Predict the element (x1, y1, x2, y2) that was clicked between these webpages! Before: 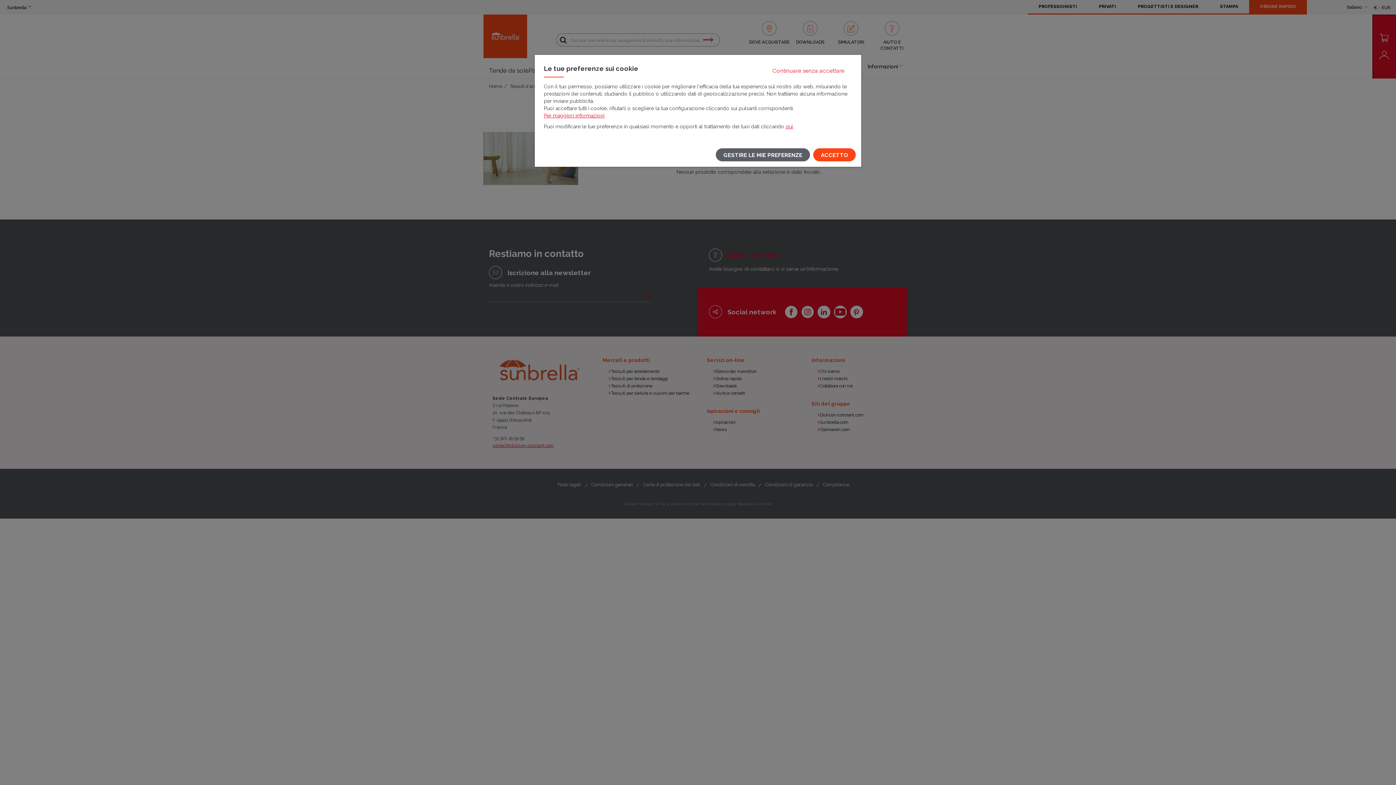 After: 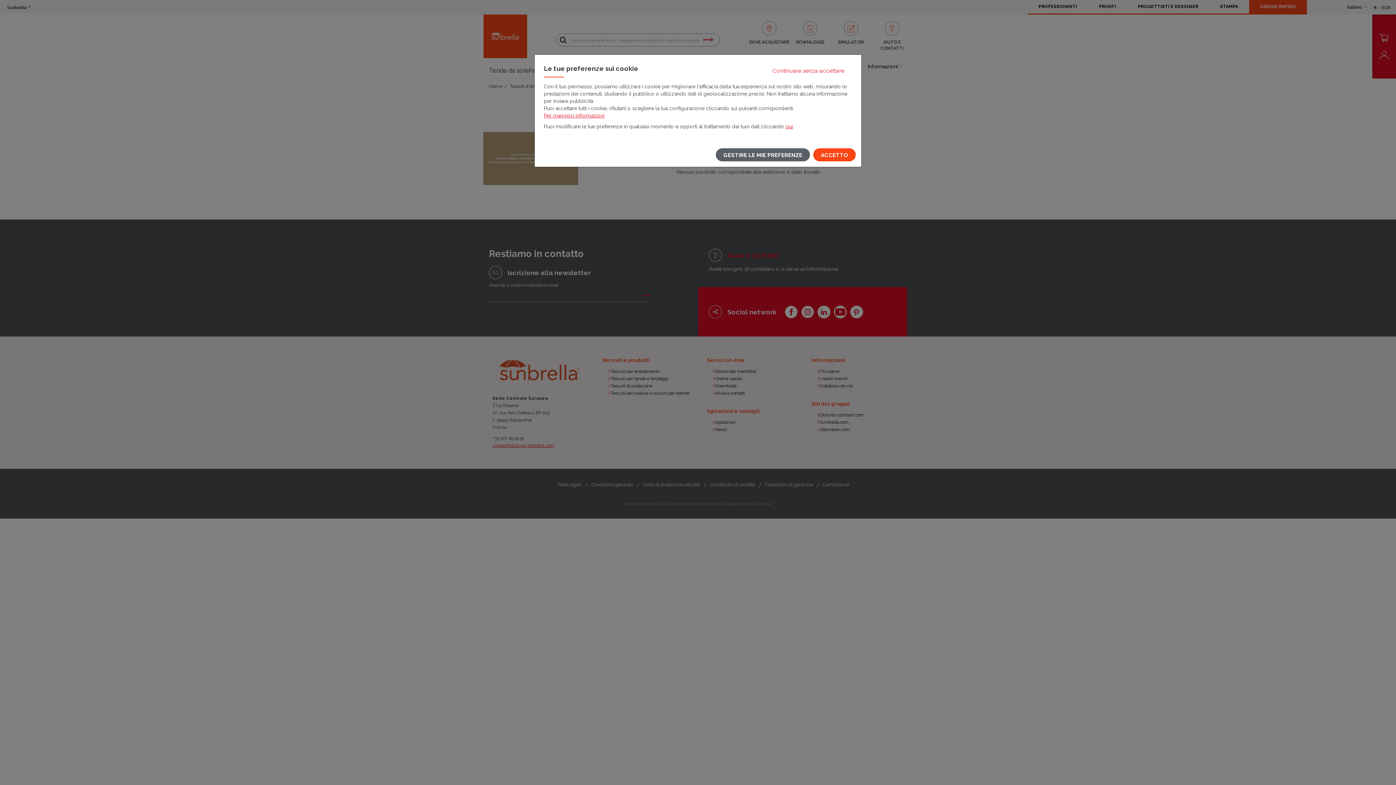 Action: label: qui bbox: (785, 123, 793, 129)